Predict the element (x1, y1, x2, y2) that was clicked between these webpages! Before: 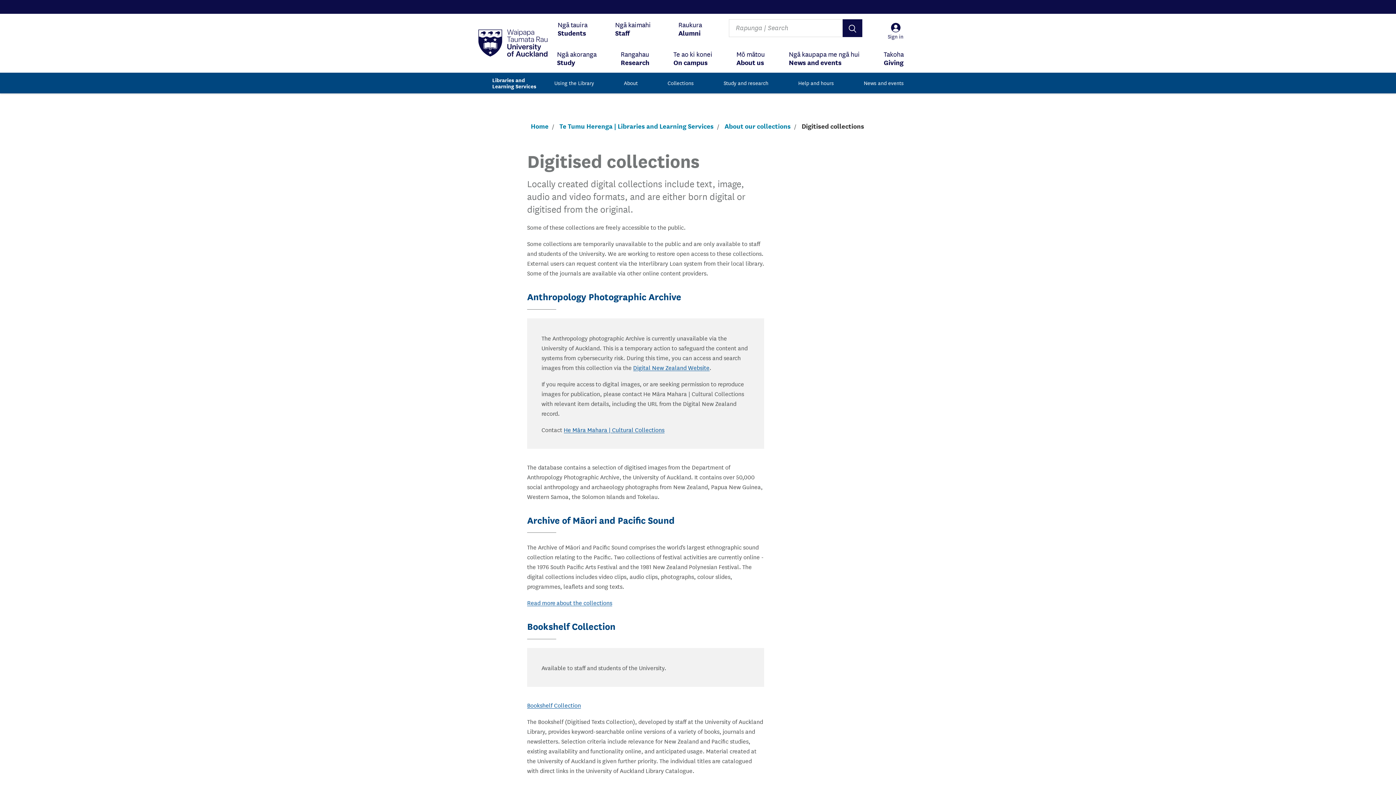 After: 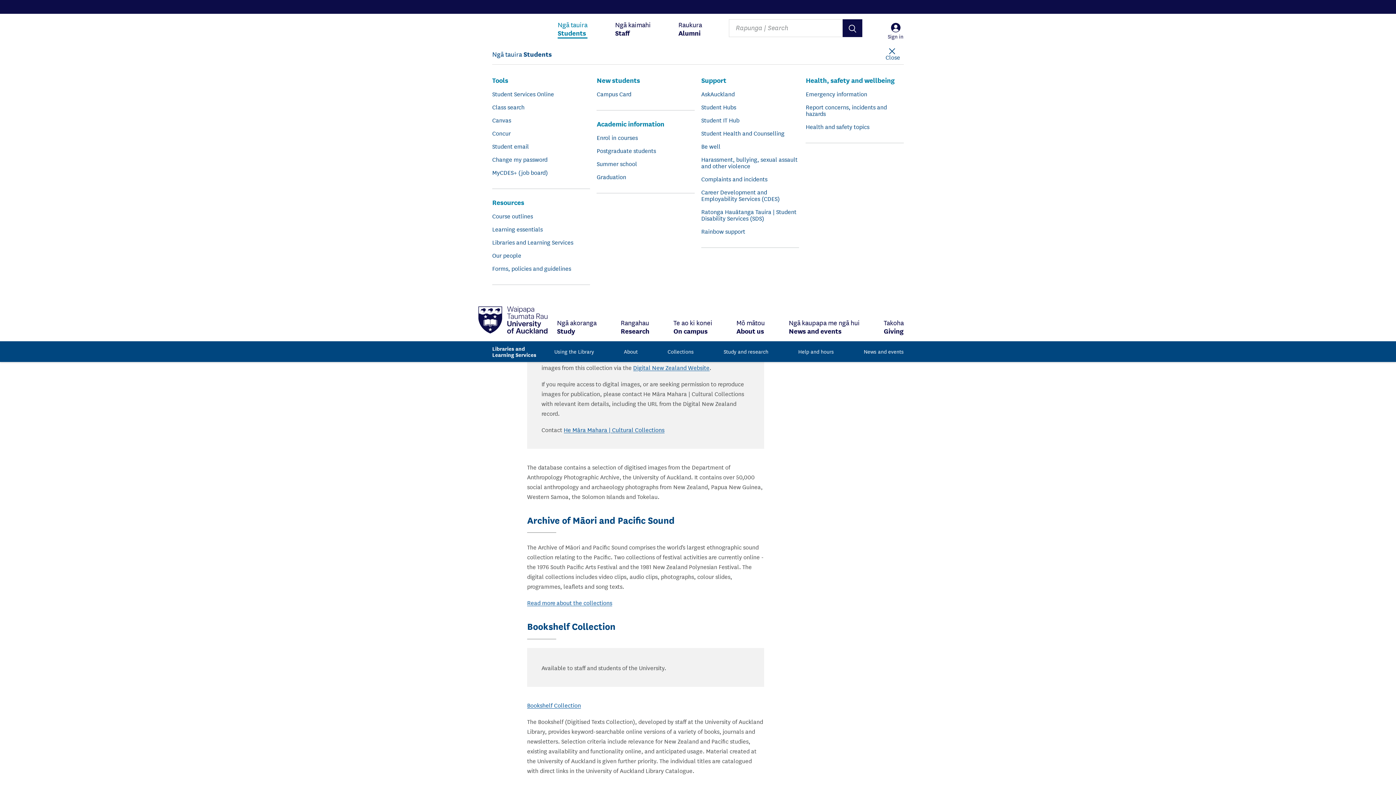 Action: bbox: (557, 13, 587, 43) label: Ngā tauira
Students